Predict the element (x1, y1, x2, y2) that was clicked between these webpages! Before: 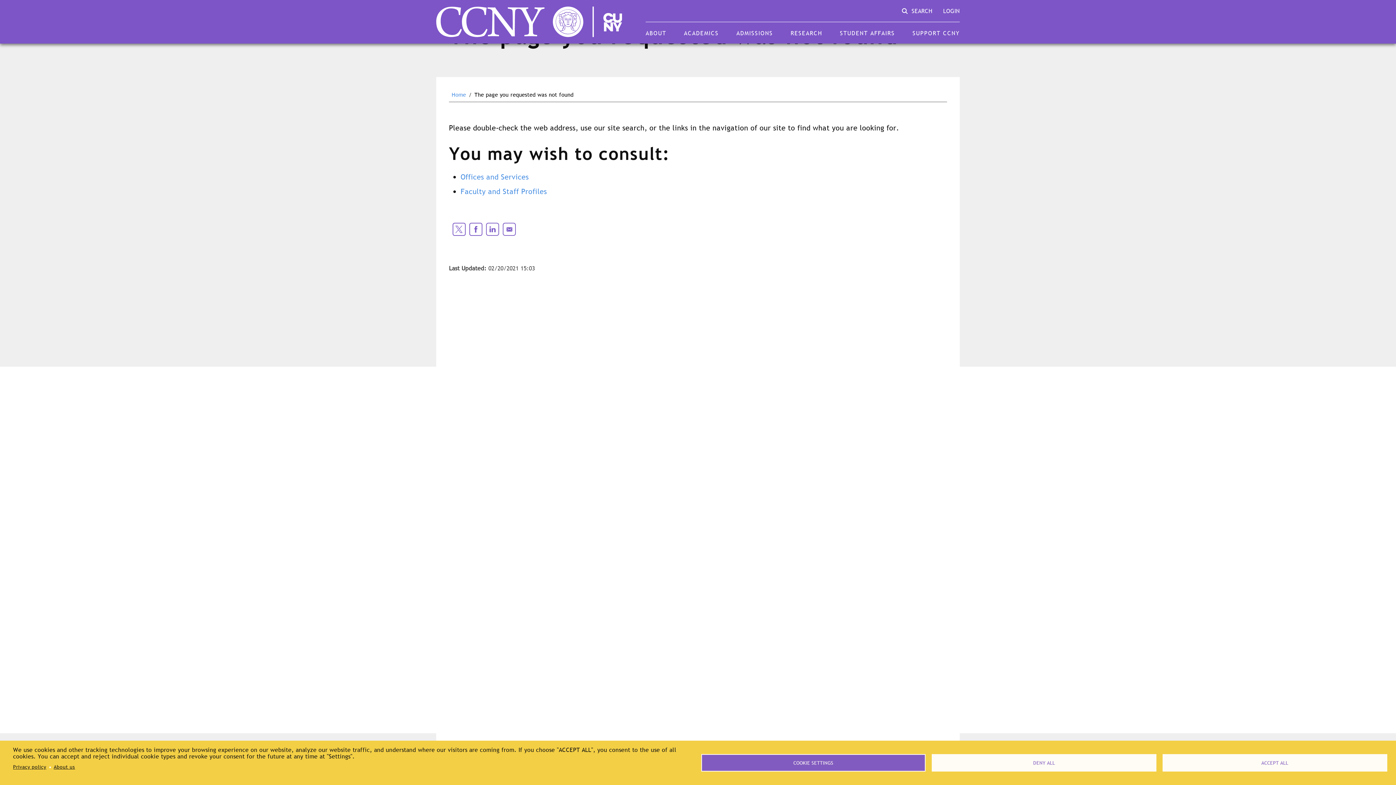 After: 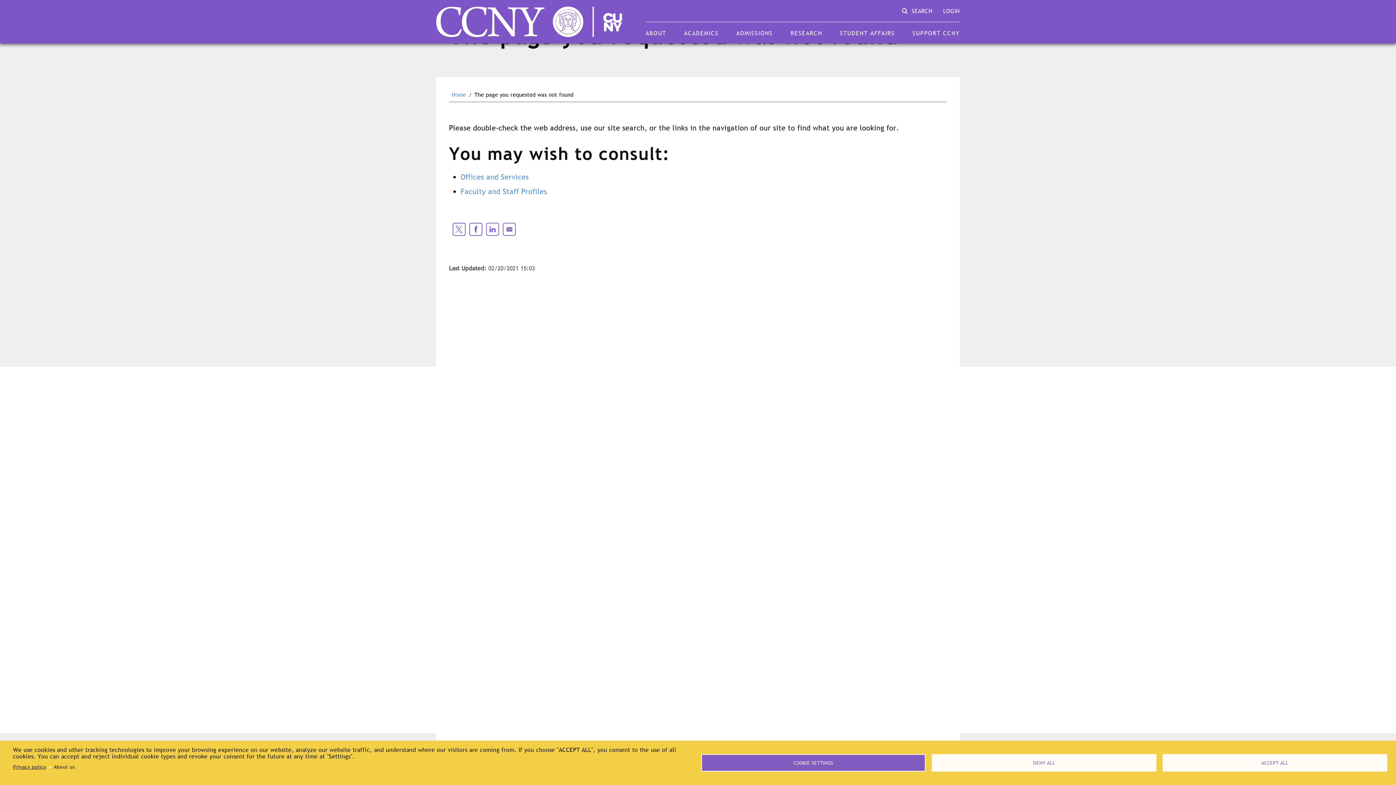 Action: bbox: (53, 762, 75, 772) label: About us